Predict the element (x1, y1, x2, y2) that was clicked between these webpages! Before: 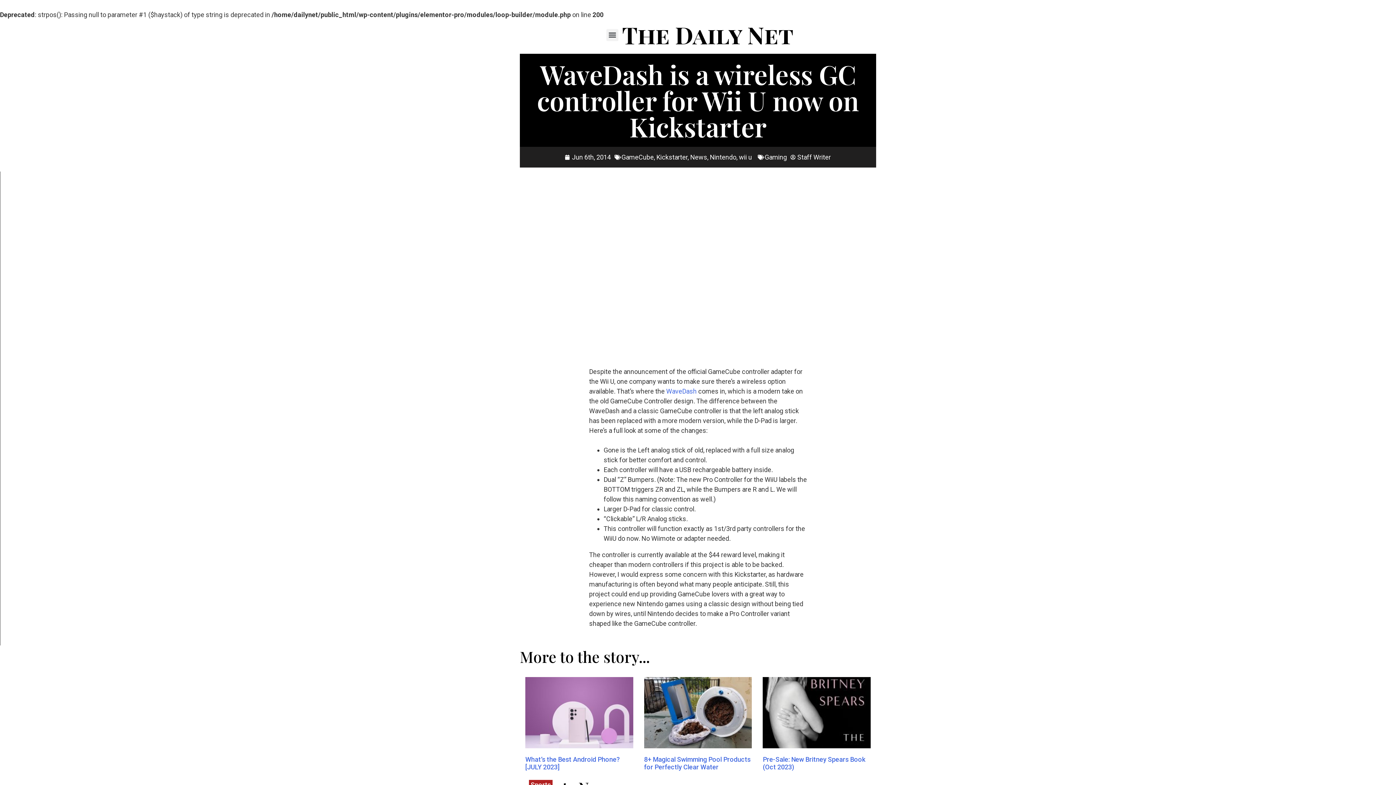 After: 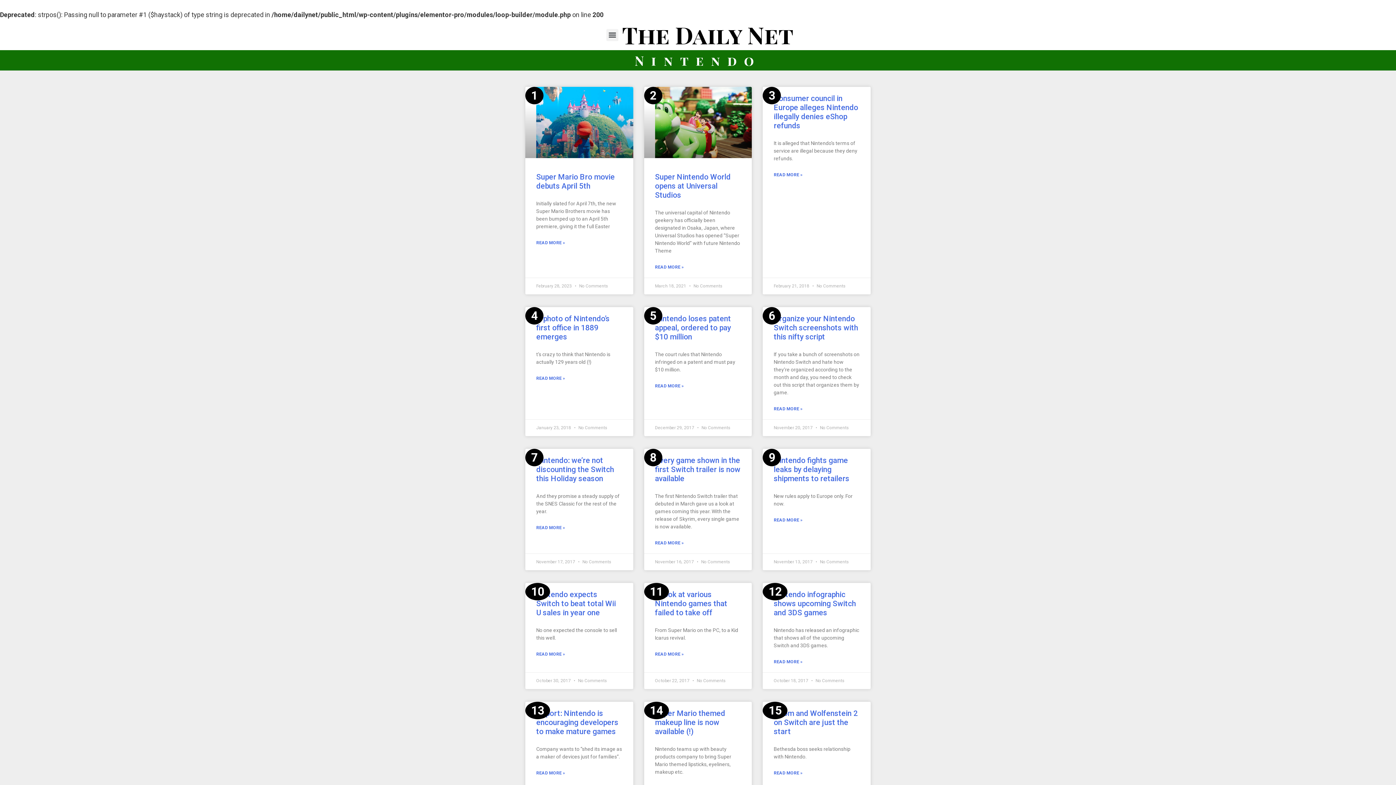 Action: bbox: (710, 153, 736, 161) label: Nintendo